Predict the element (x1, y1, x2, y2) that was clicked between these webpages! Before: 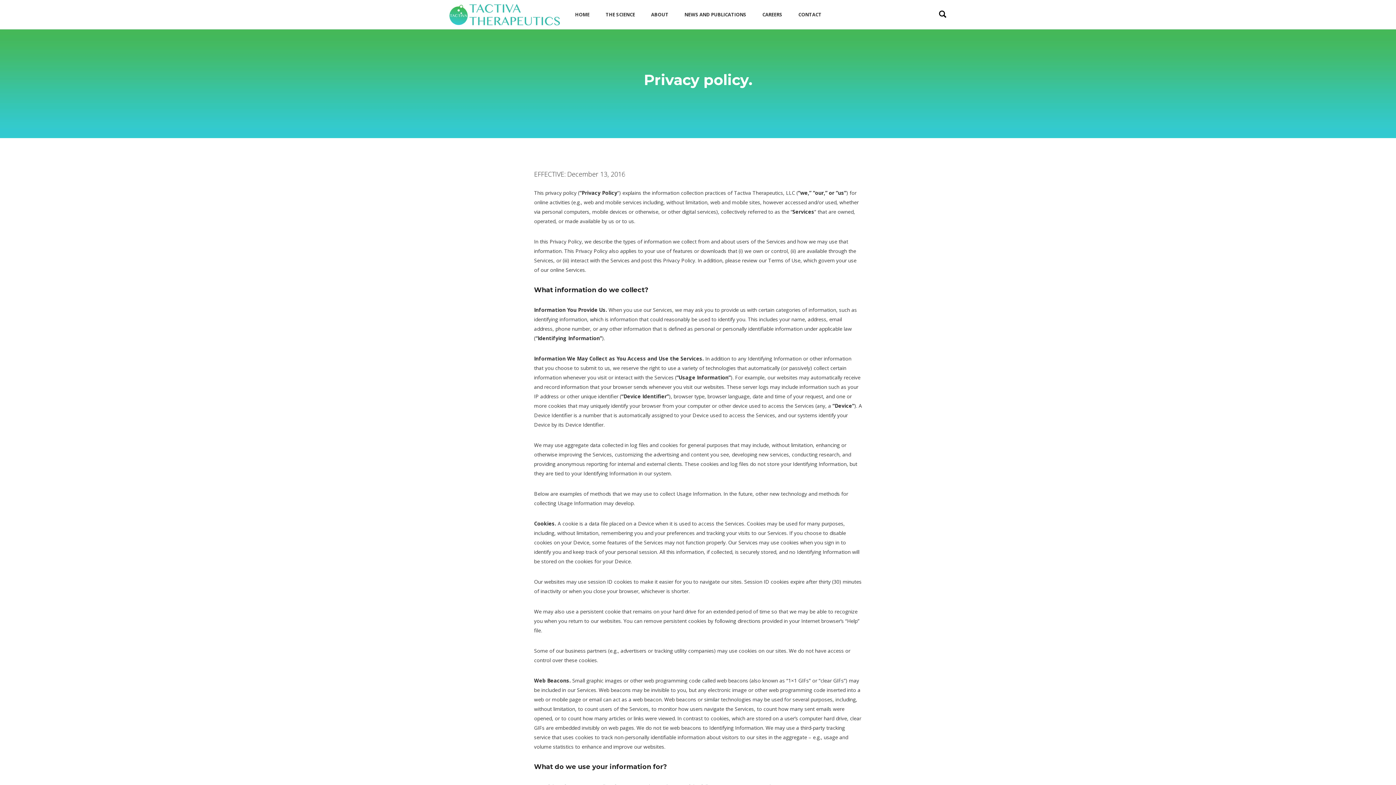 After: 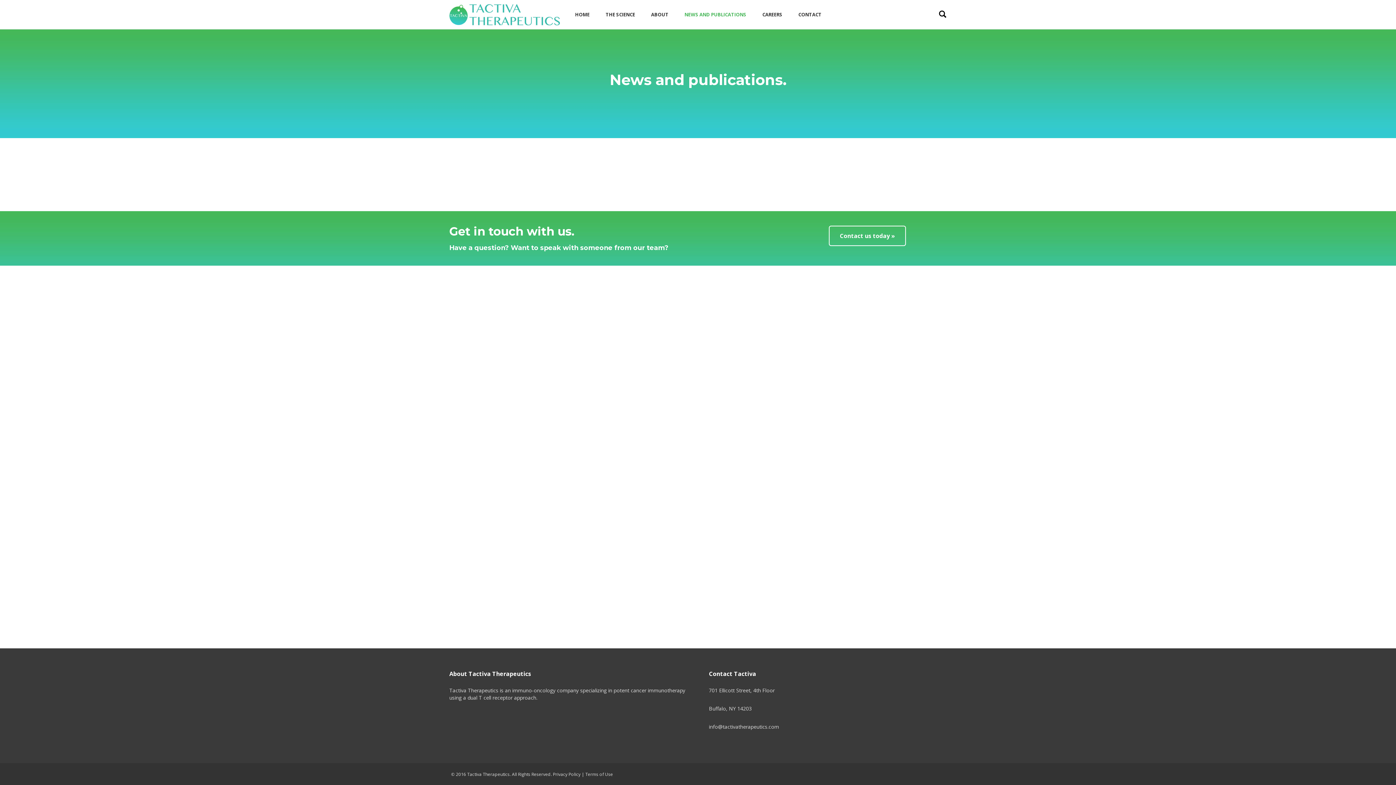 Action: bbox: (677, 0, 753, 29) label: NEWS AND PUBLICATIONS